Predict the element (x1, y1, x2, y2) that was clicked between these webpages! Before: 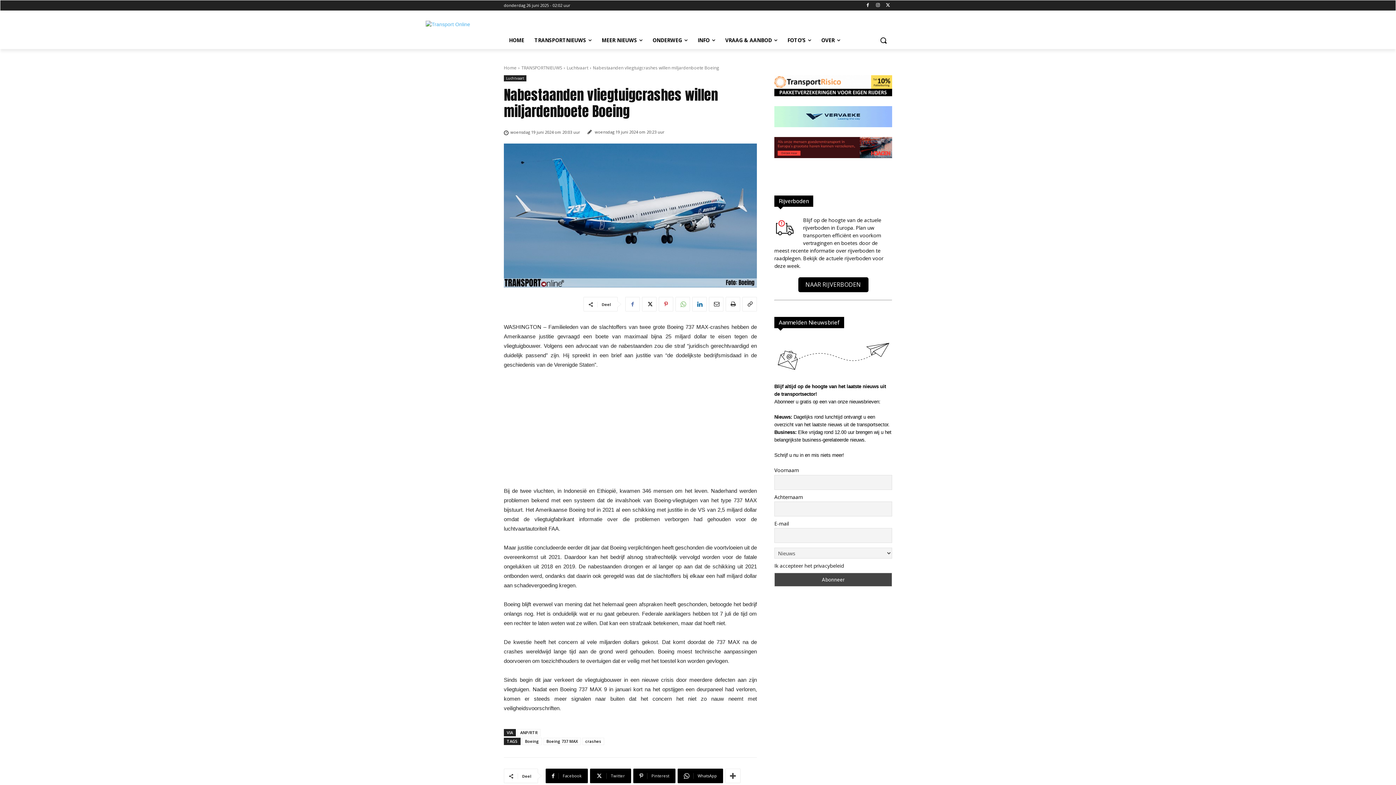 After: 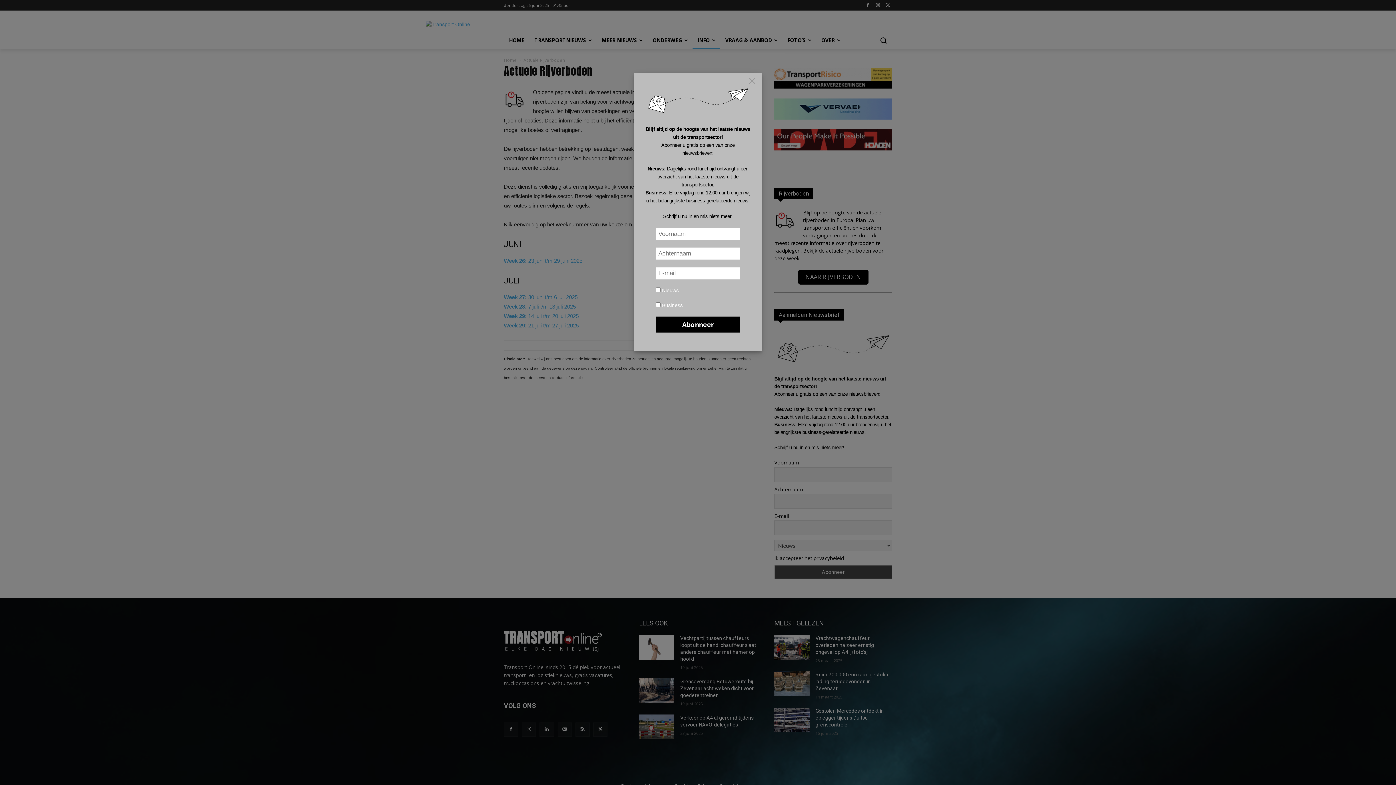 Action: label: NAAR RIJVERBODEN bbox: (798, 281, 868, 288)